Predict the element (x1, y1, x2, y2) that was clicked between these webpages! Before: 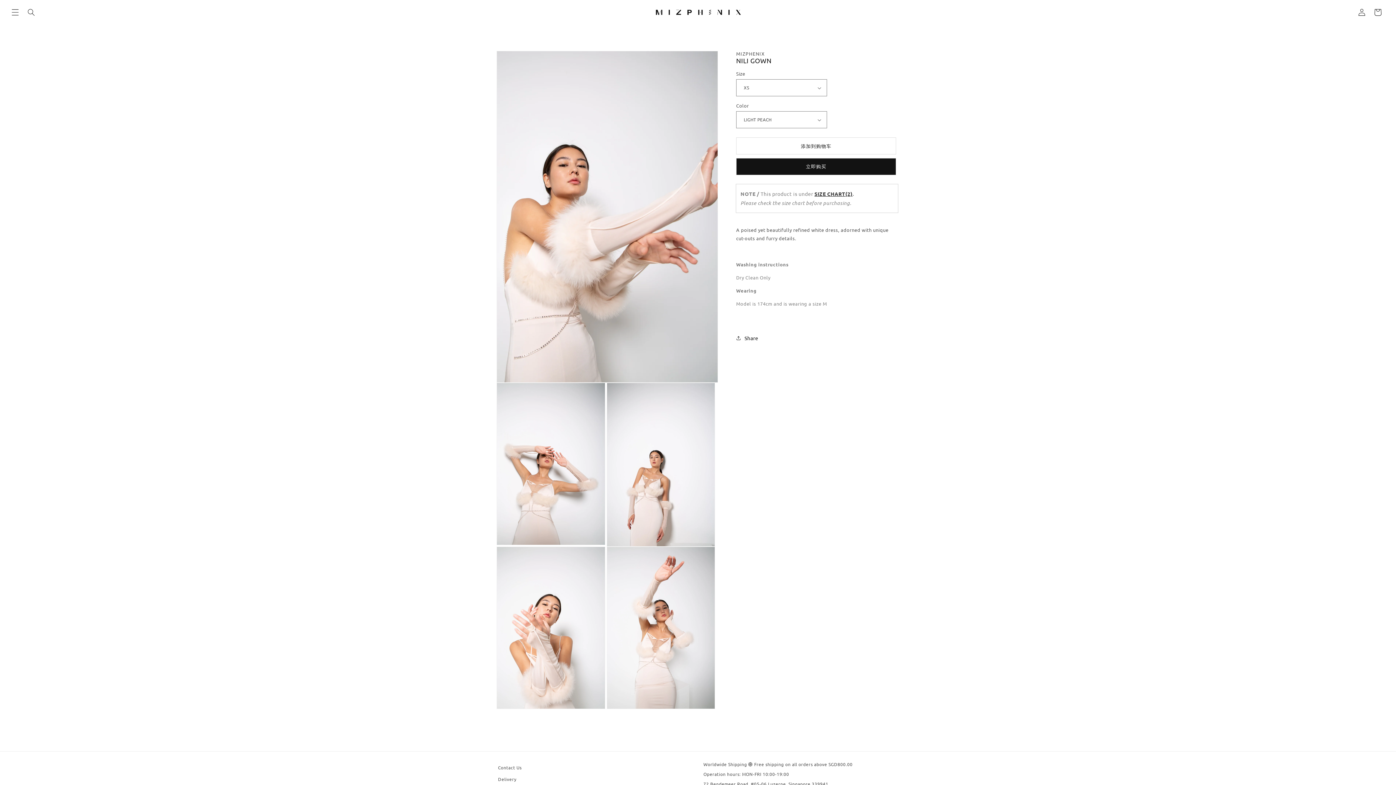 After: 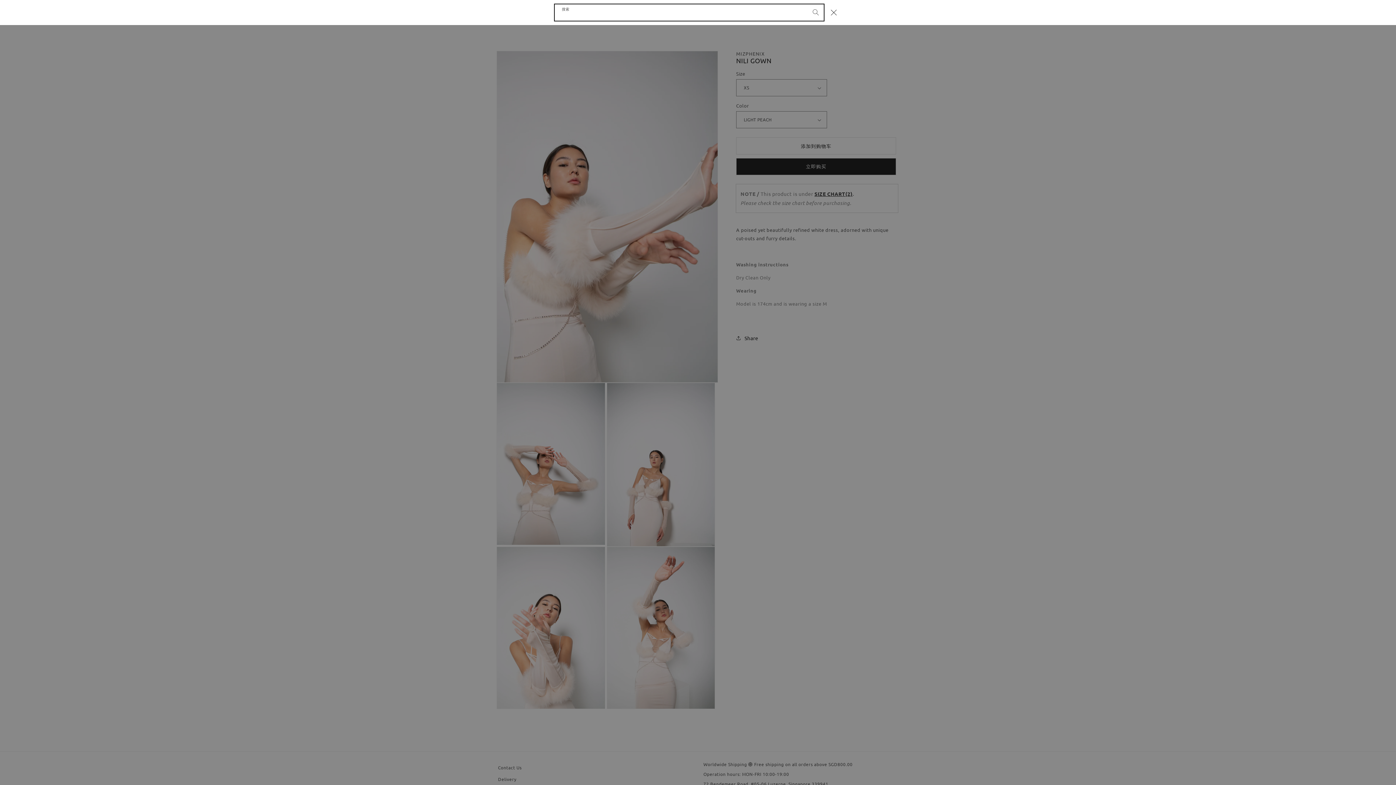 Action: bbox: (23, 4, 39, 20) label: 搜索